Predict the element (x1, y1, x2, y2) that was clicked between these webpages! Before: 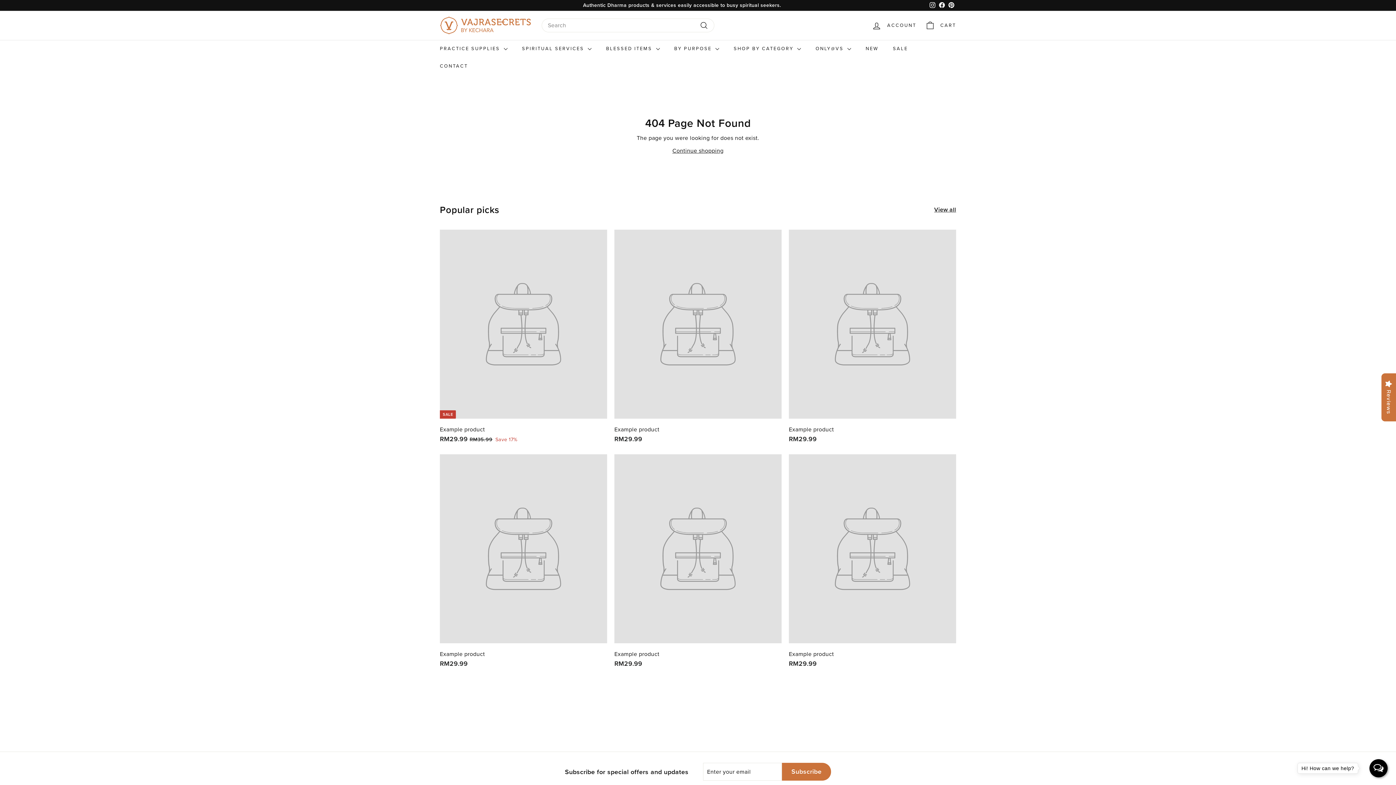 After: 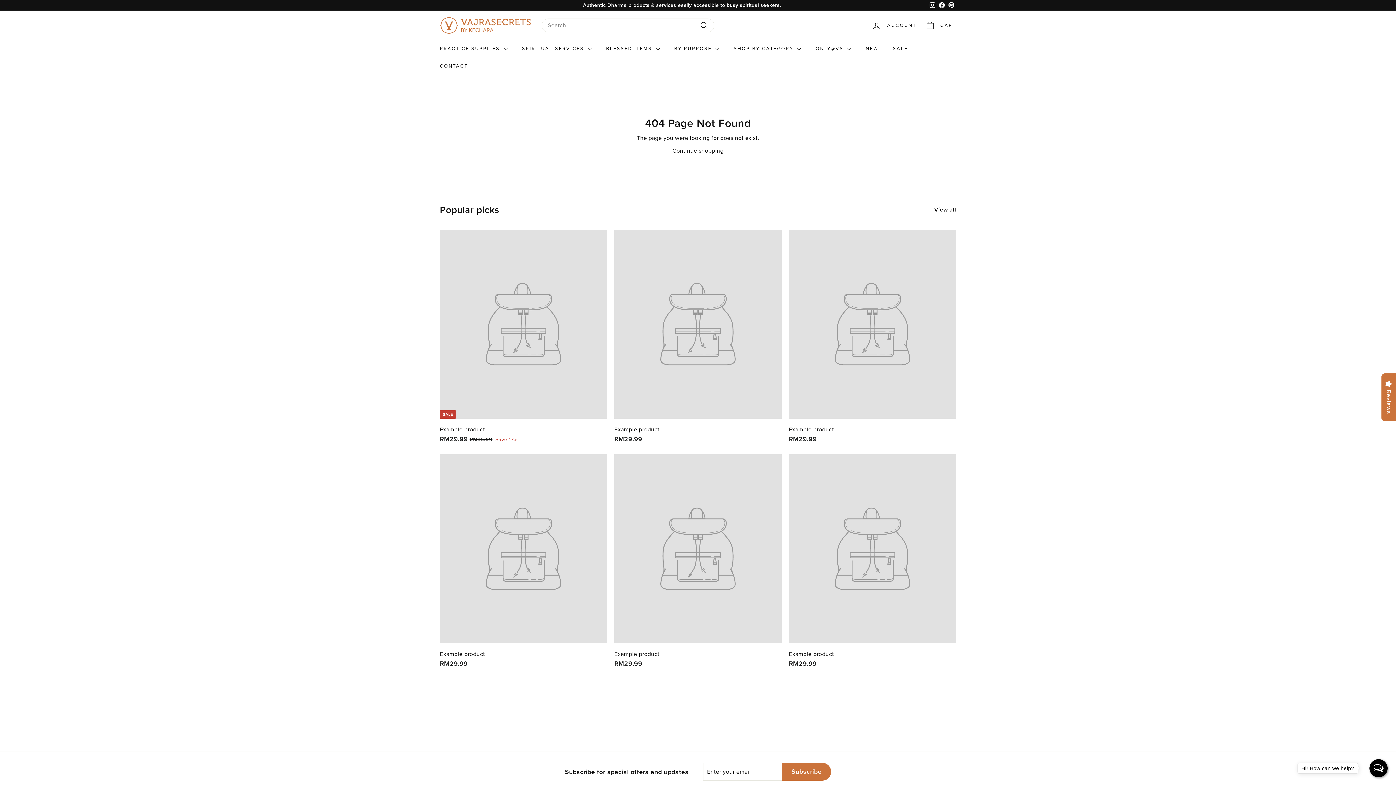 Action: bbox: (937, 0, 946, 10) label: Facebook